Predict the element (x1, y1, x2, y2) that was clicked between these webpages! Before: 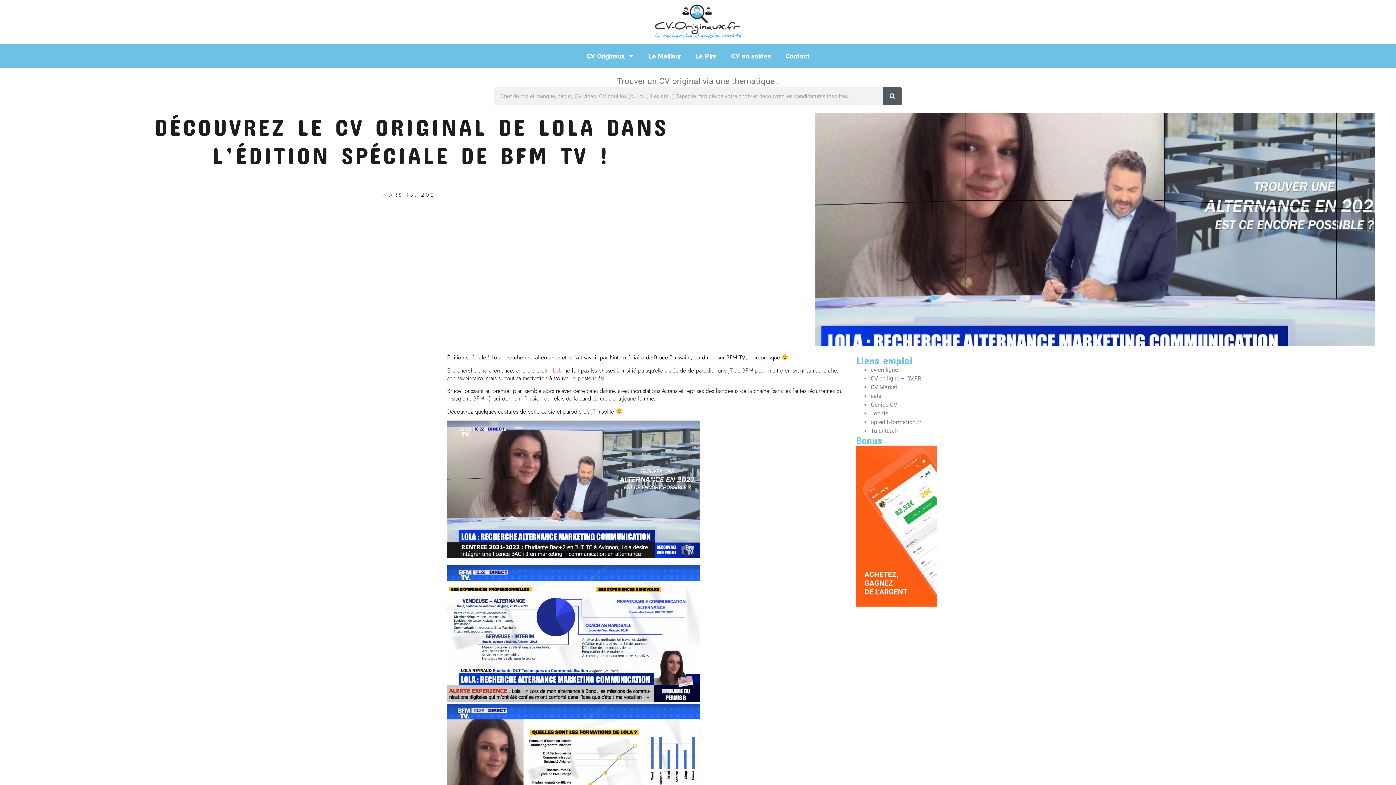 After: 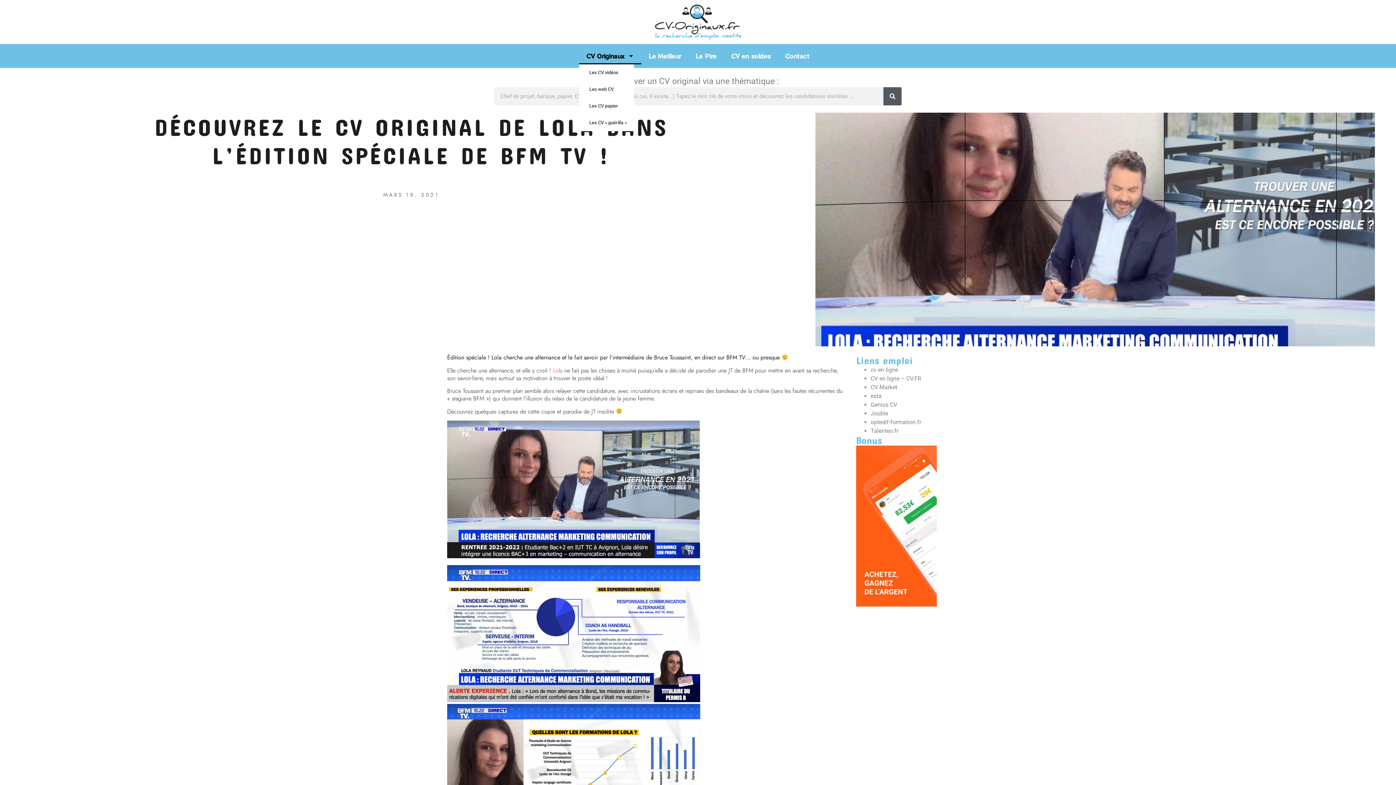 Action: label: CV Originaux bbox: (579, 47, 641, 64)